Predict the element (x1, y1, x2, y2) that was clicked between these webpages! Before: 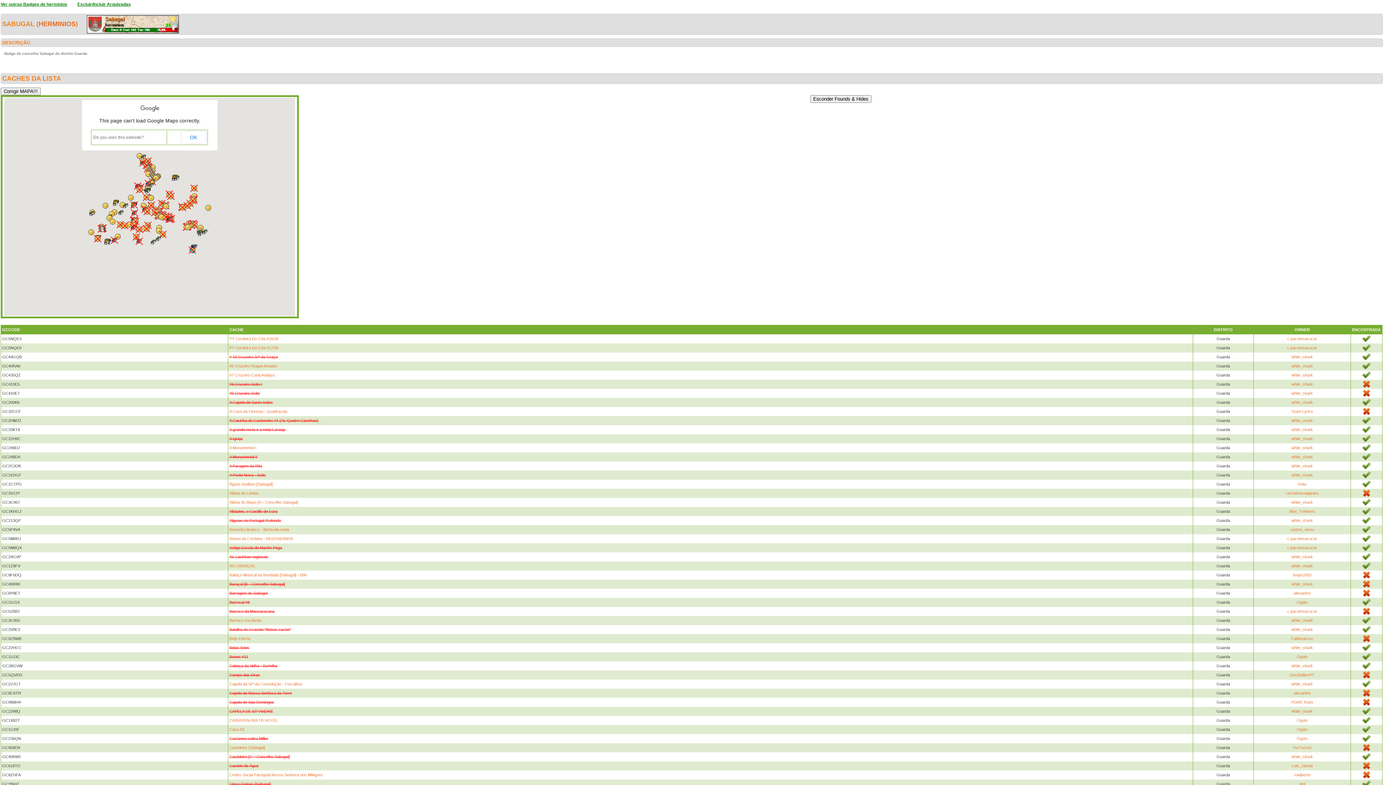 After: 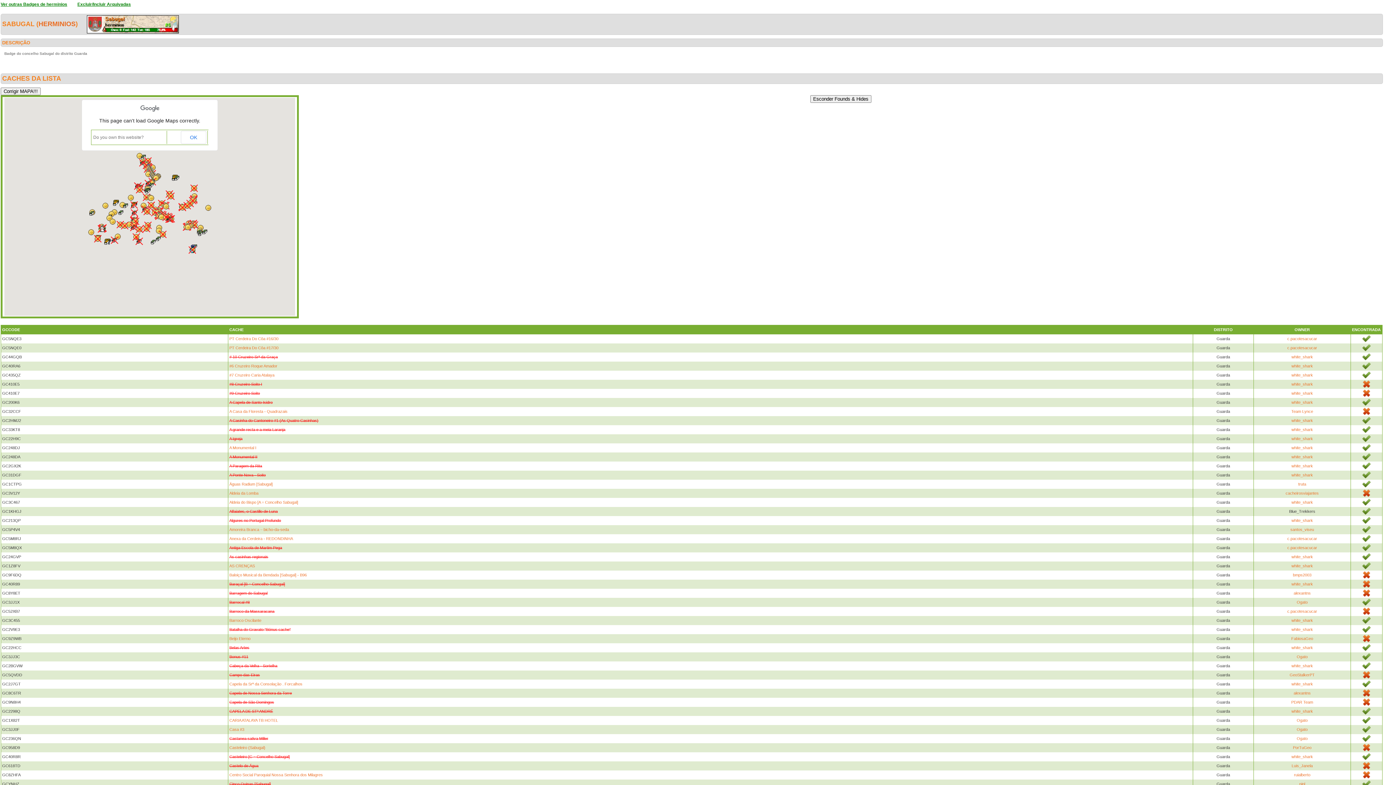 Action: bbox: (1289, 509, 1315, 513) label: Blue_Trekkers